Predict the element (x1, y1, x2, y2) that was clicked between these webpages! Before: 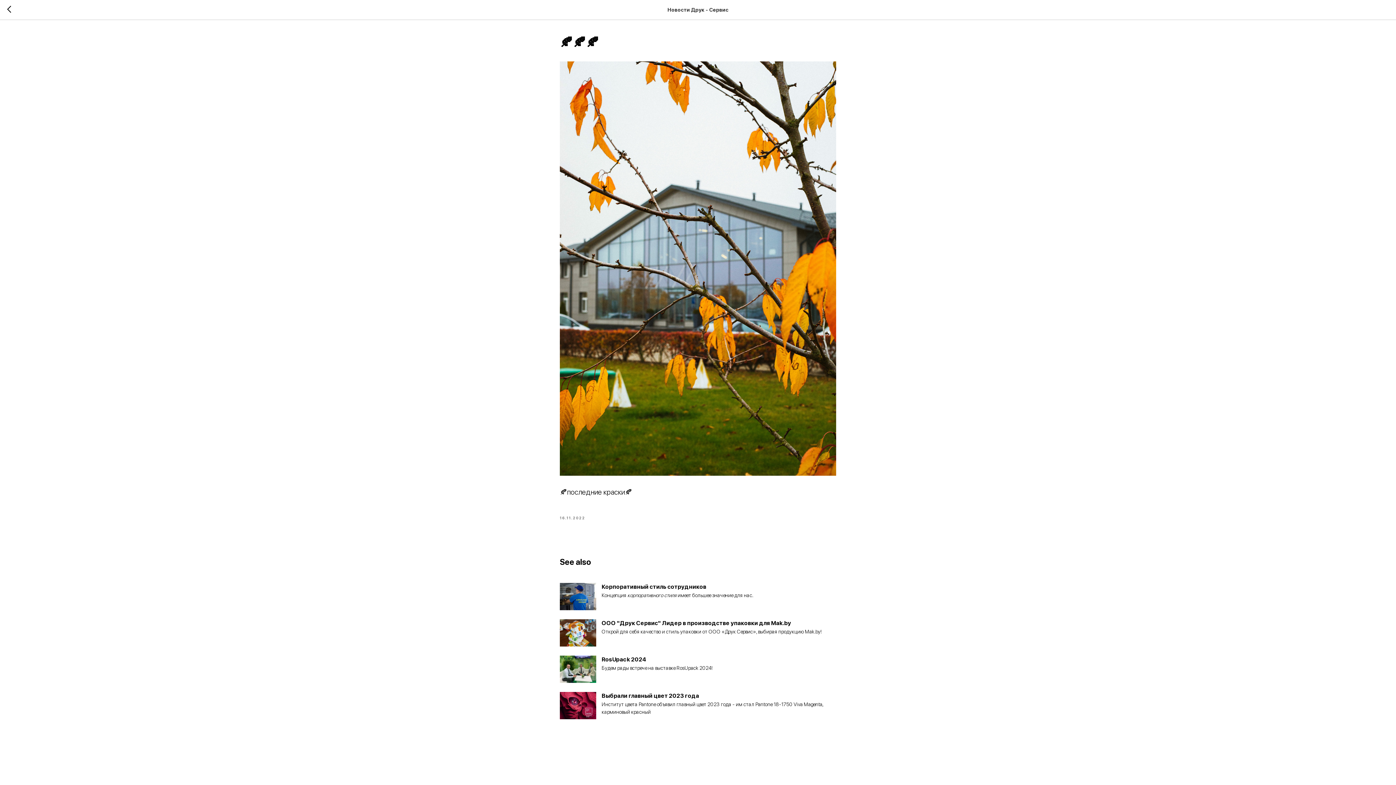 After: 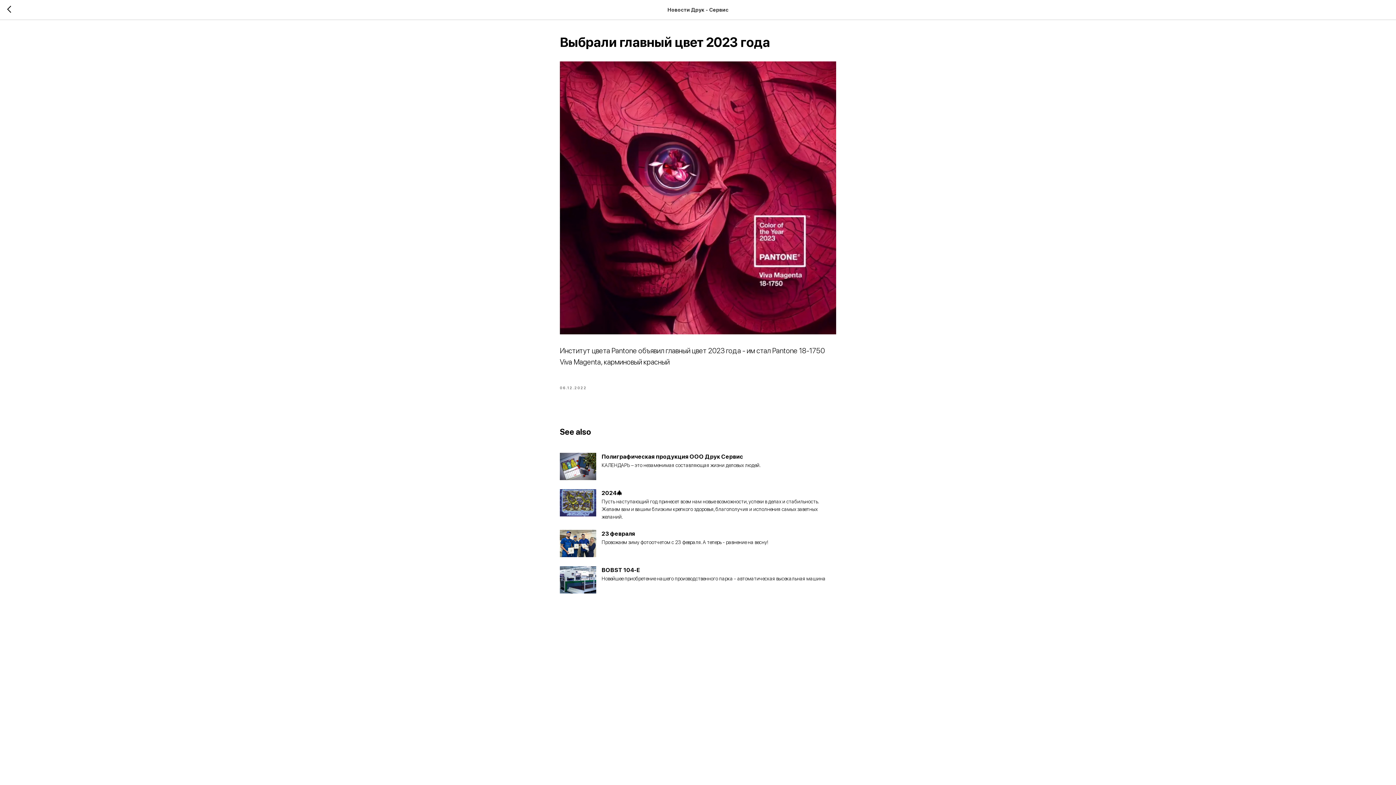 Action: bbox: (560, 692, 836, 719) label: Выбрали главный цвет 2023 года
Институт цвета Pantone объявил главный цвет 2023 года - им стал Pantone 18-1750 Viva Magenta, карминовый красный